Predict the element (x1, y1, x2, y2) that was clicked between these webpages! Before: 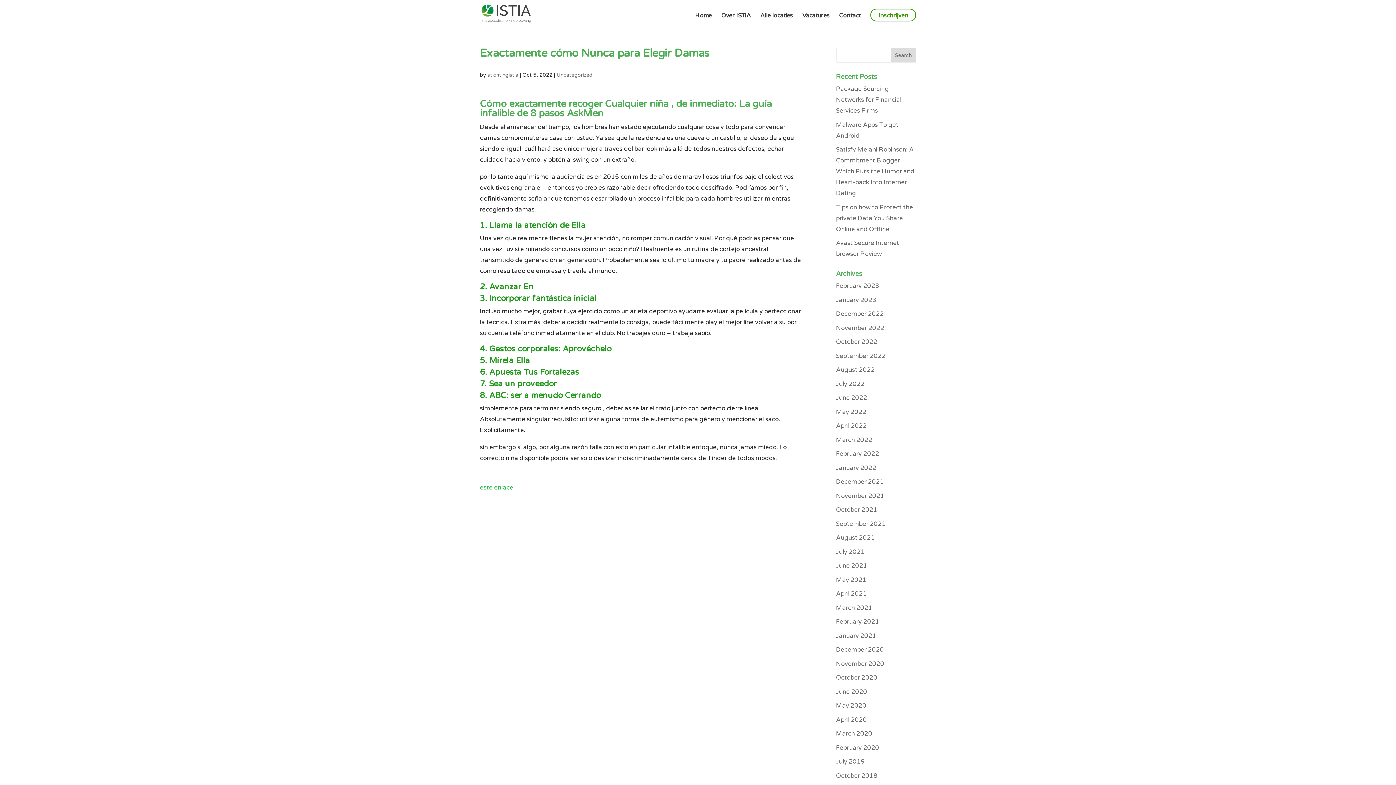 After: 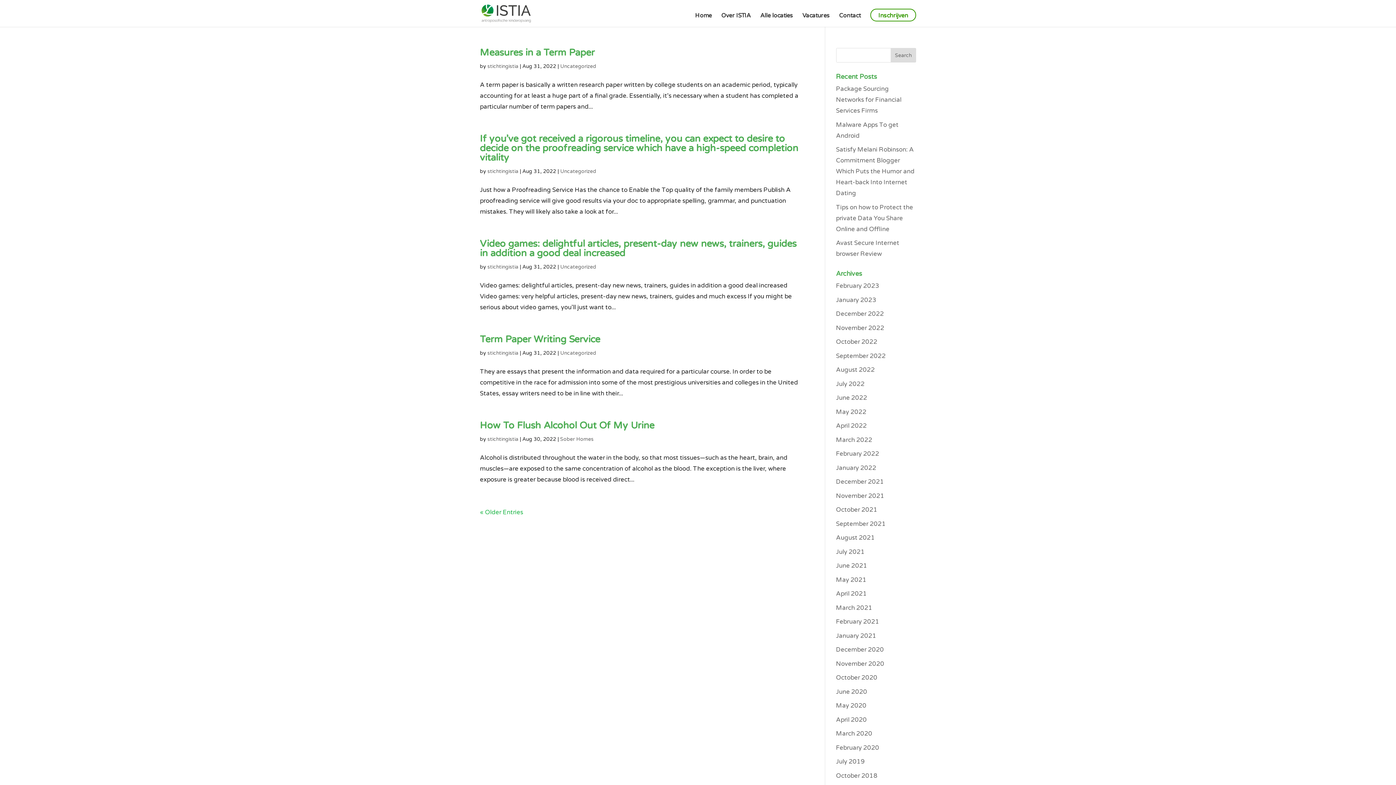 Action: label: August 2022 bbox: (836, 366, 875, 373)